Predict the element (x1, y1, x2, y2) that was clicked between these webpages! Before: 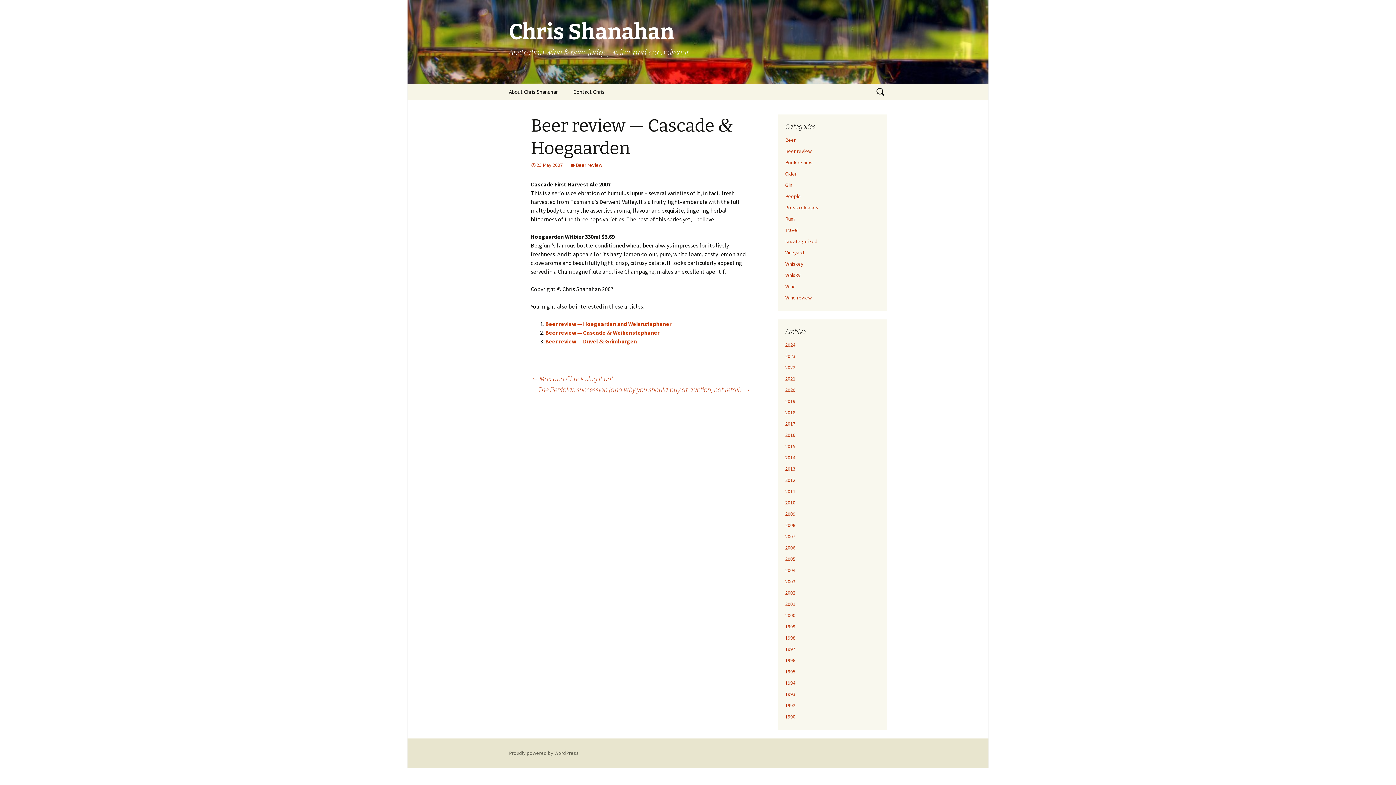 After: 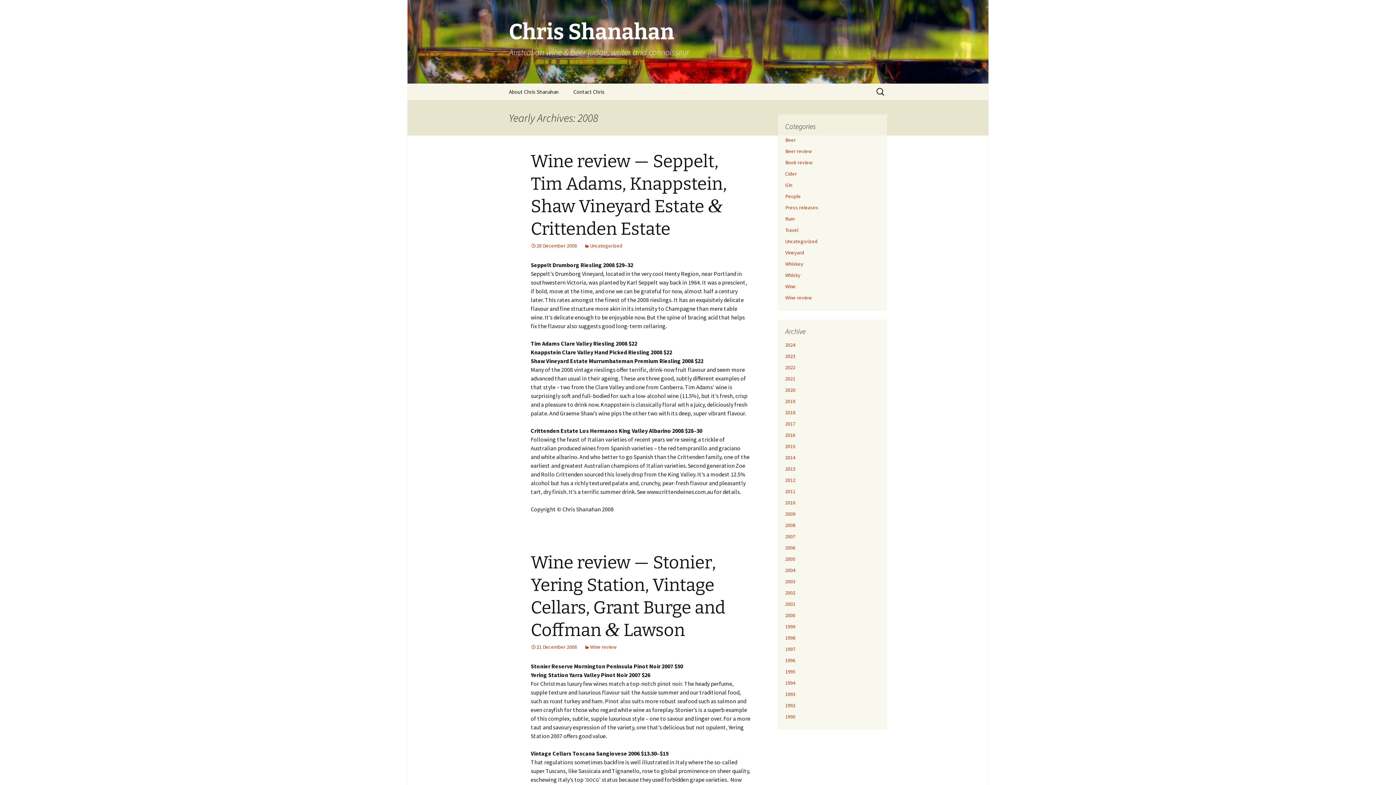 Action: label: 2008 bbox: (785, 522, 795, 528)